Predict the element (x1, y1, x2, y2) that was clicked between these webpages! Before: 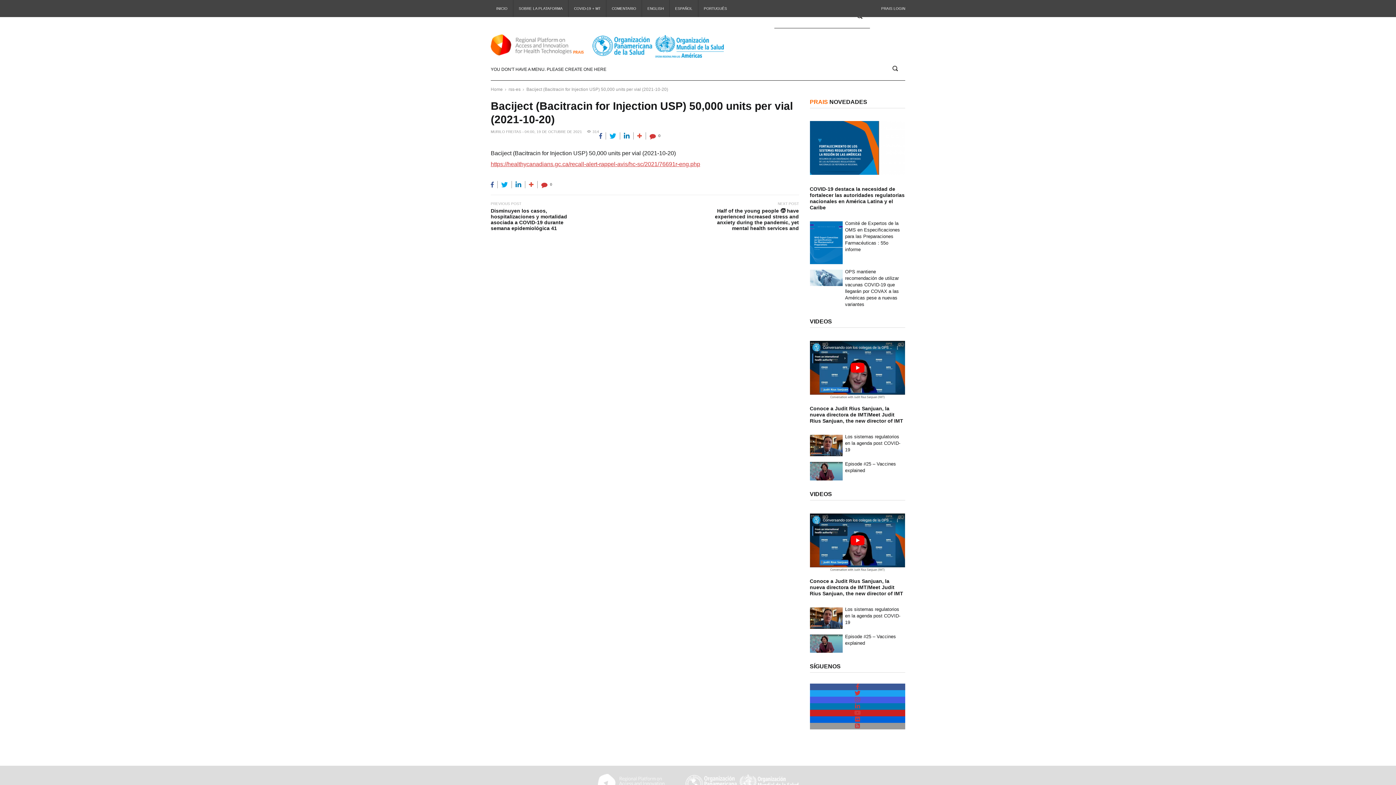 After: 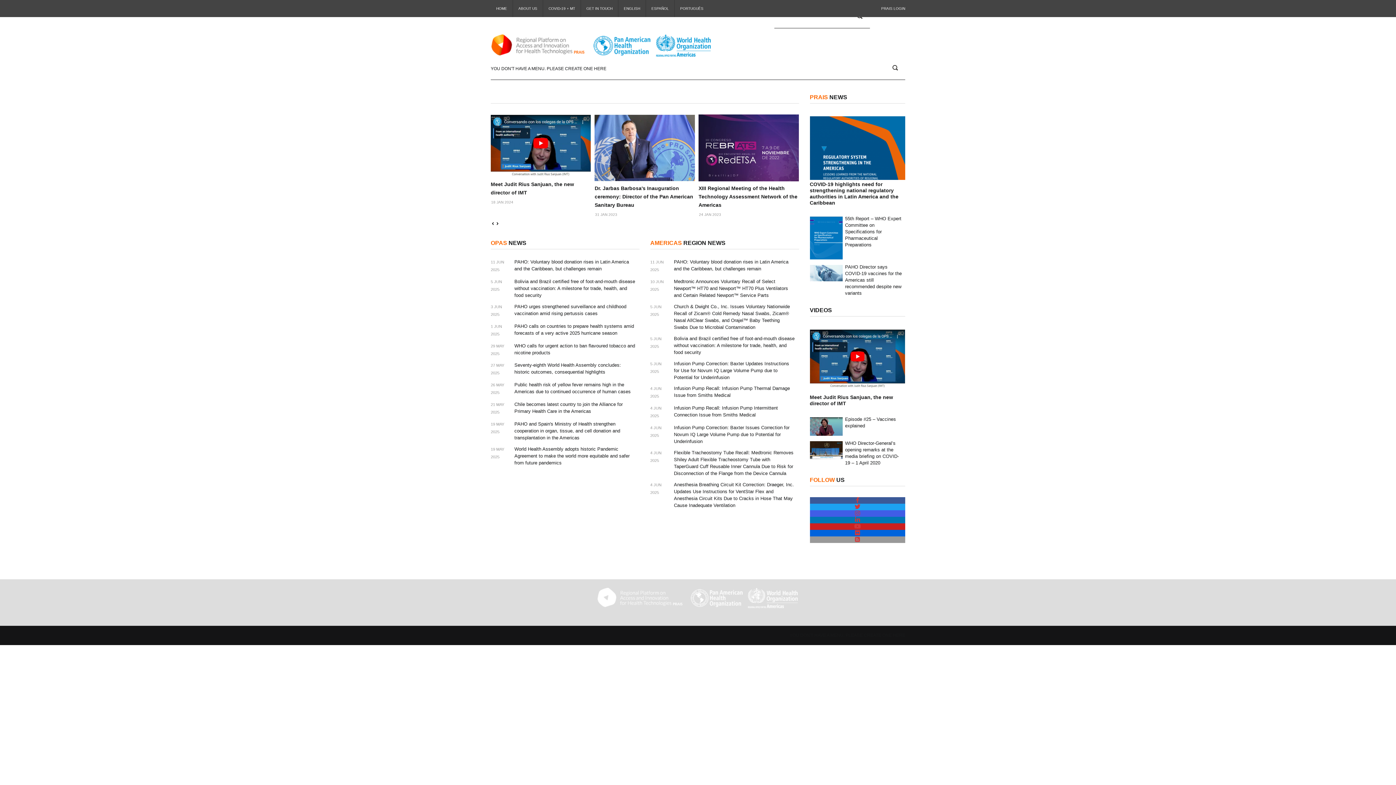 Action: label: ENGLISH bbox: (642, 0, 669, 17)